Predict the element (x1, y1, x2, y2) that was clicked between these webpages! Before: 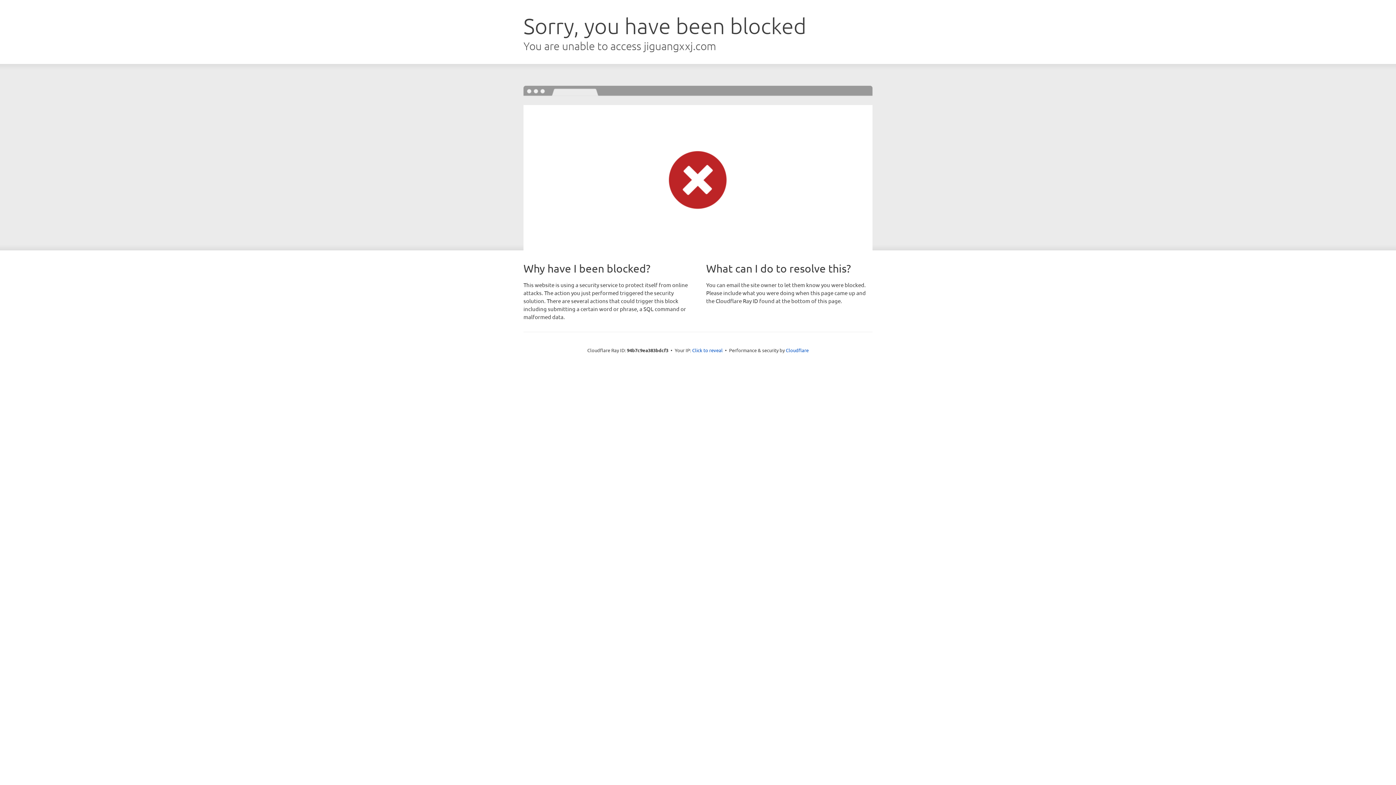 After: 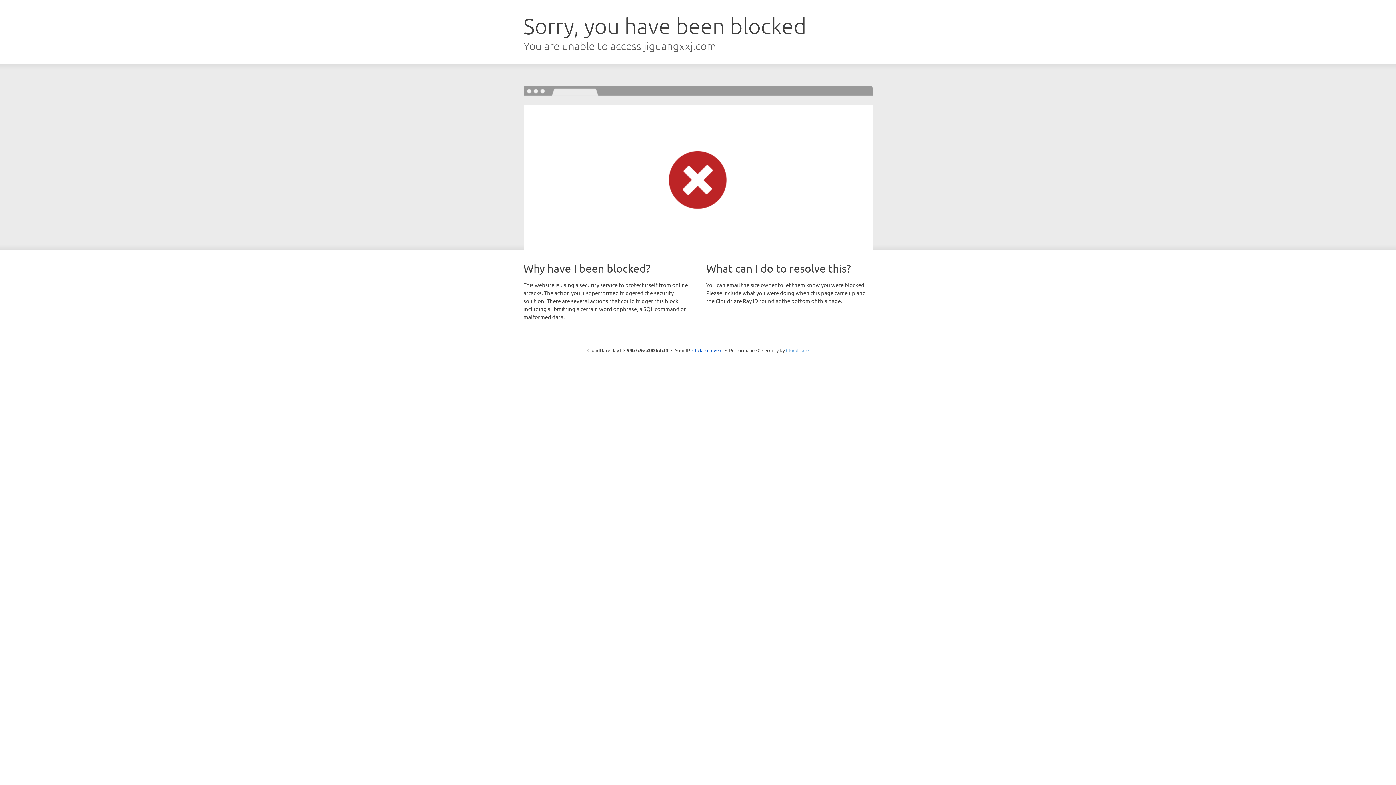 Action: label: Cloudflare bbox: (786, 347, 808, 353)